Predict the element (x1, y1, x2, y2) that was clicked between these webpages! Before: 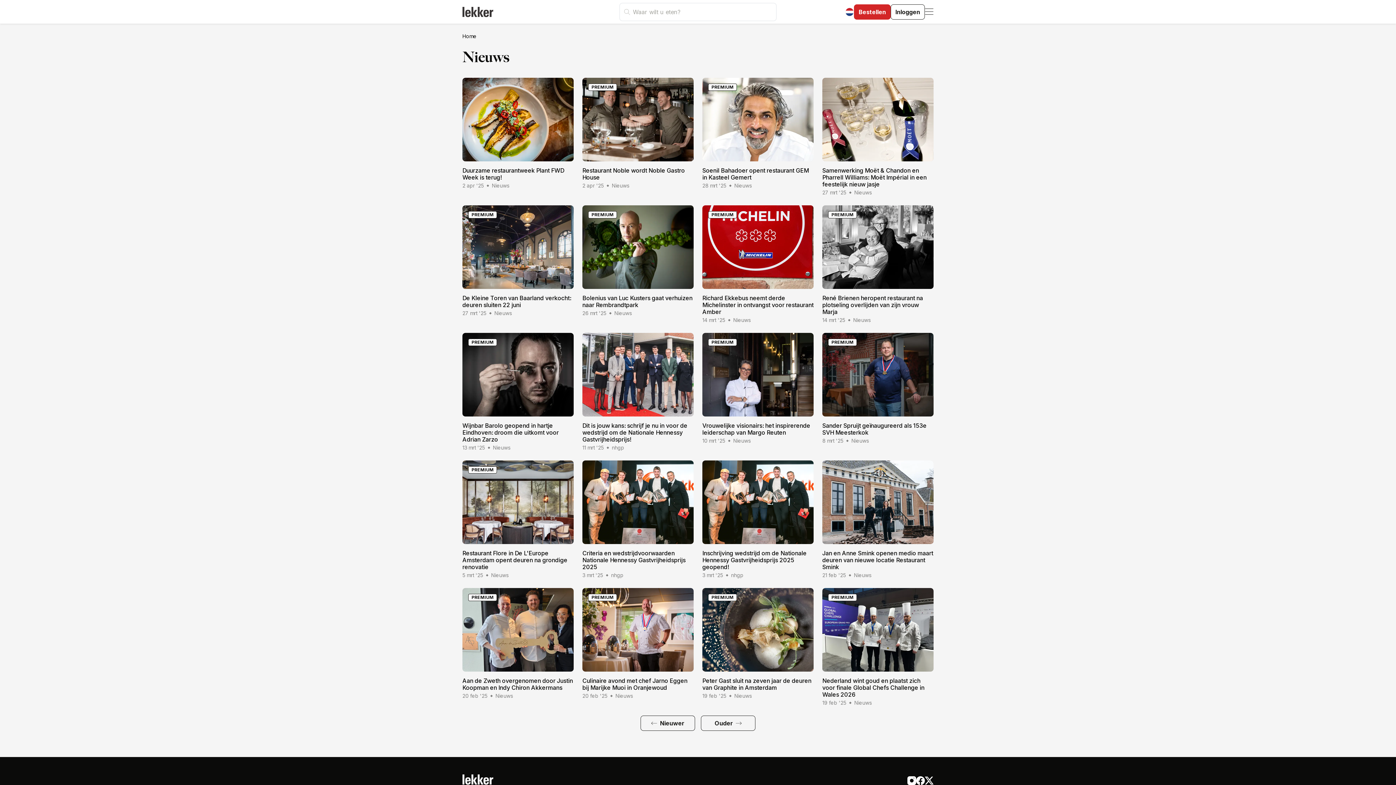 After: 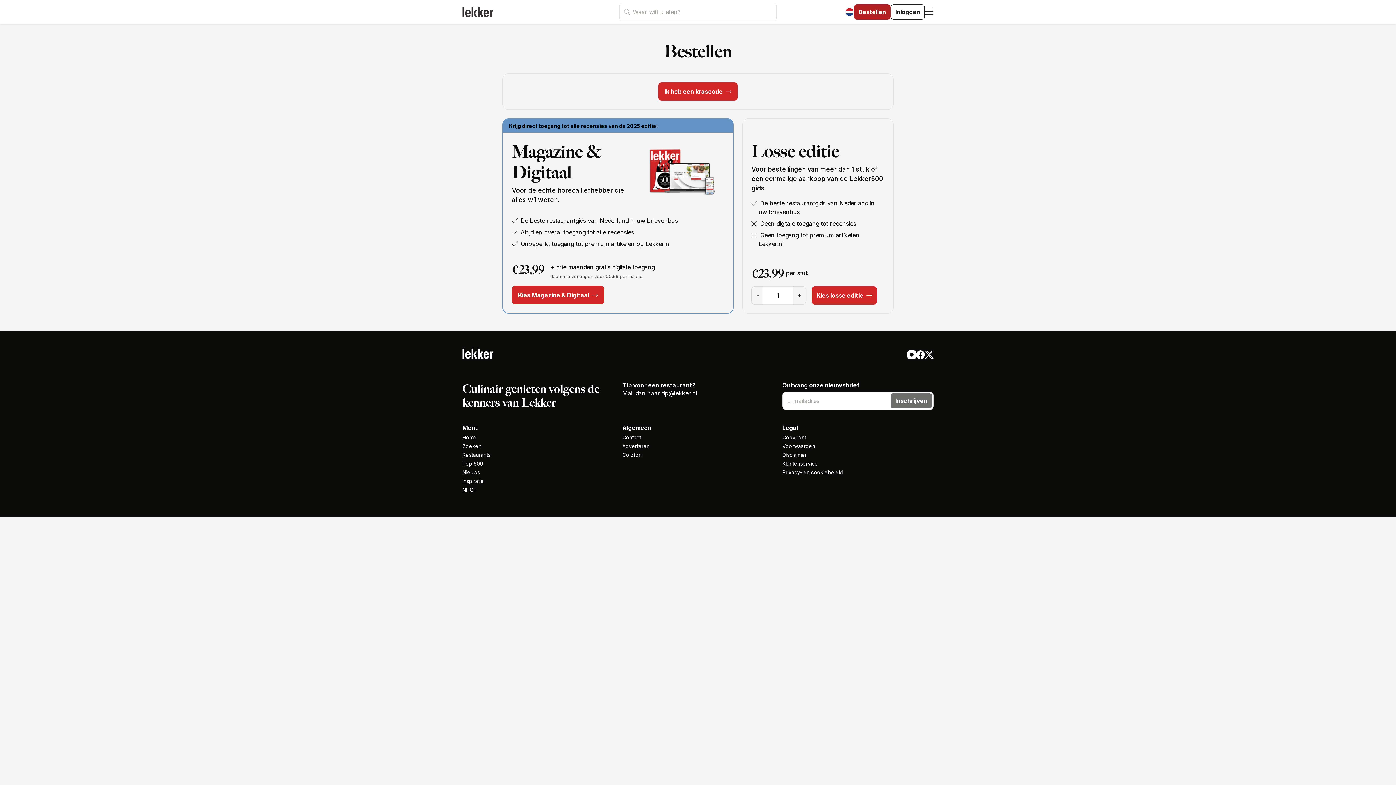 Action: label: Bestellen bbox: (854, 4, 890, 19)